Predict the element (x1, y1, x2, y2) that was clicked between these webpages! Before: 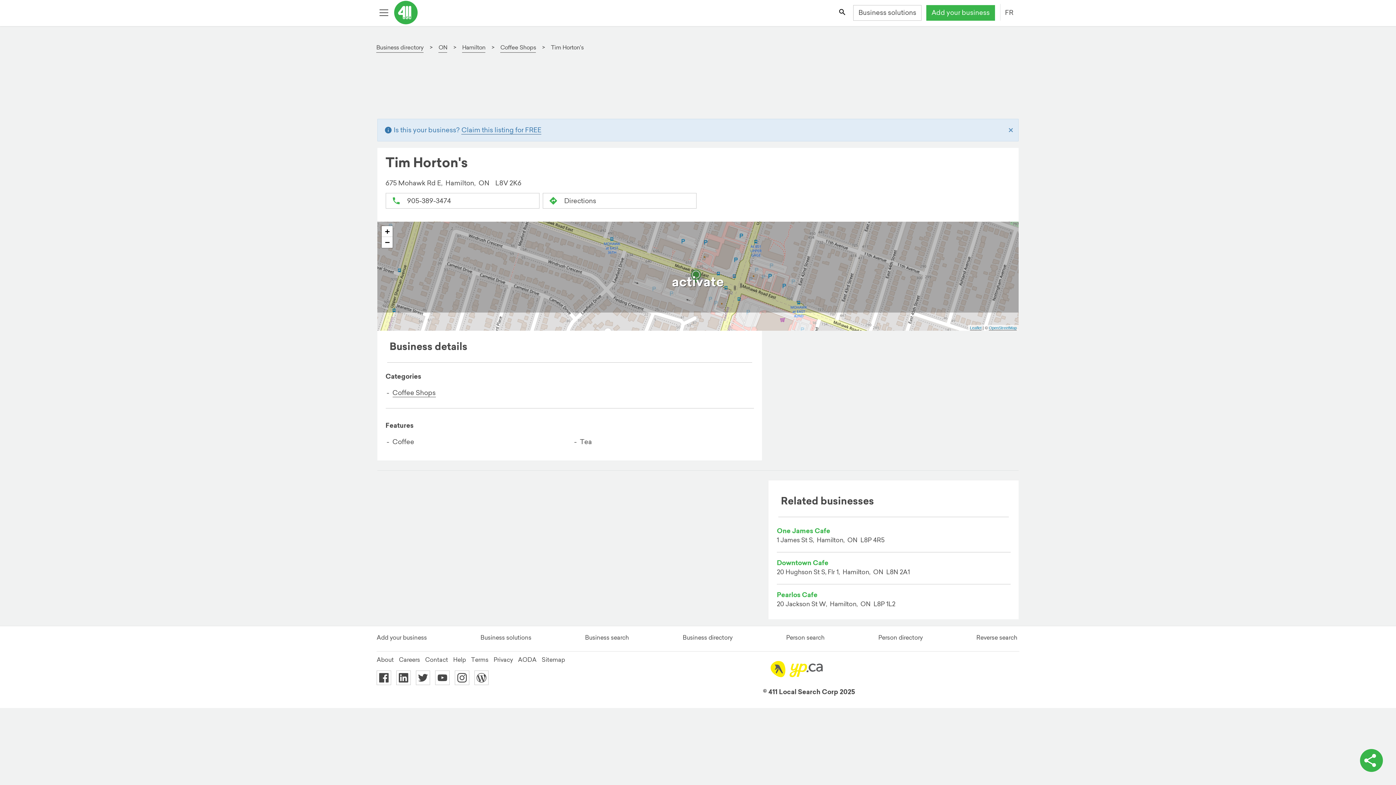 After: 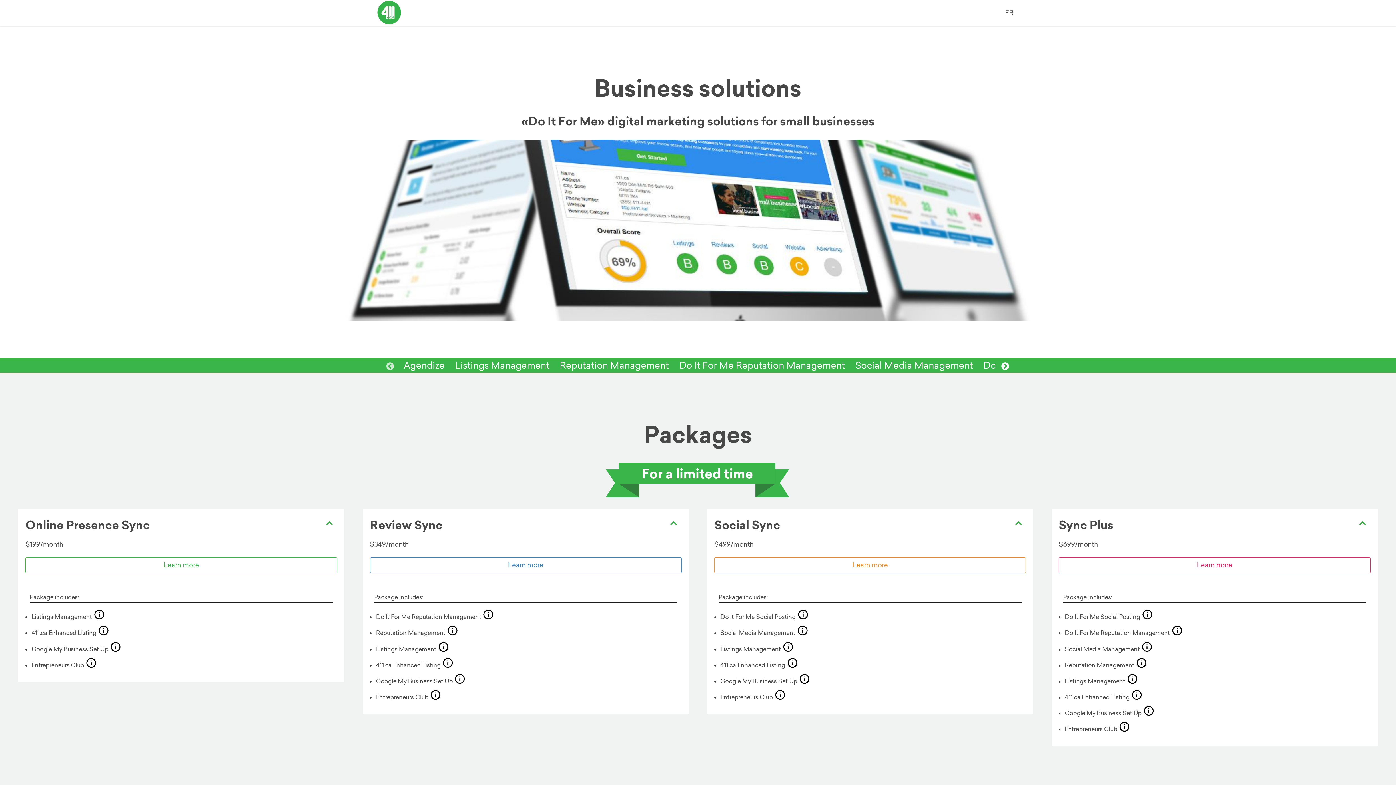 Action: bbox: (853, 4, 921, 20) label: Business solutions